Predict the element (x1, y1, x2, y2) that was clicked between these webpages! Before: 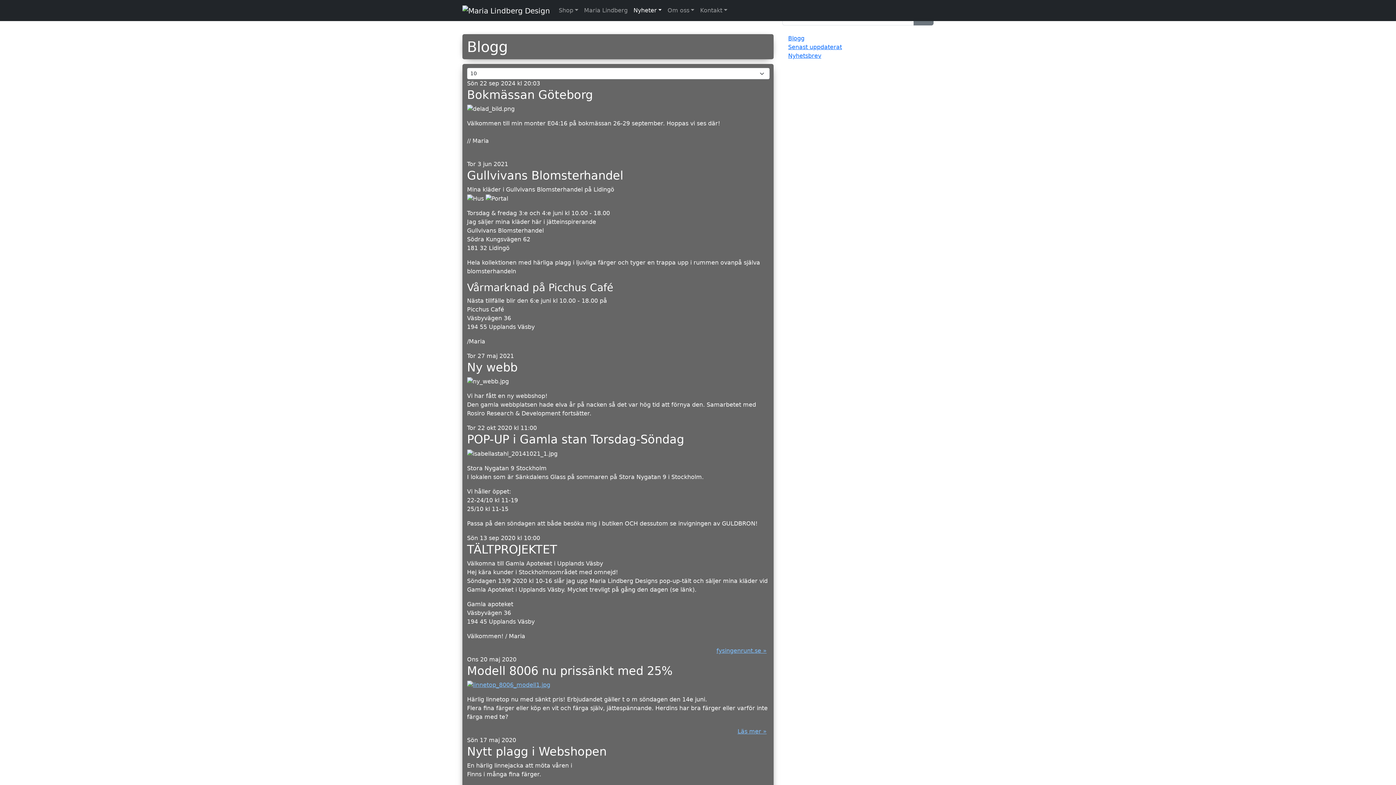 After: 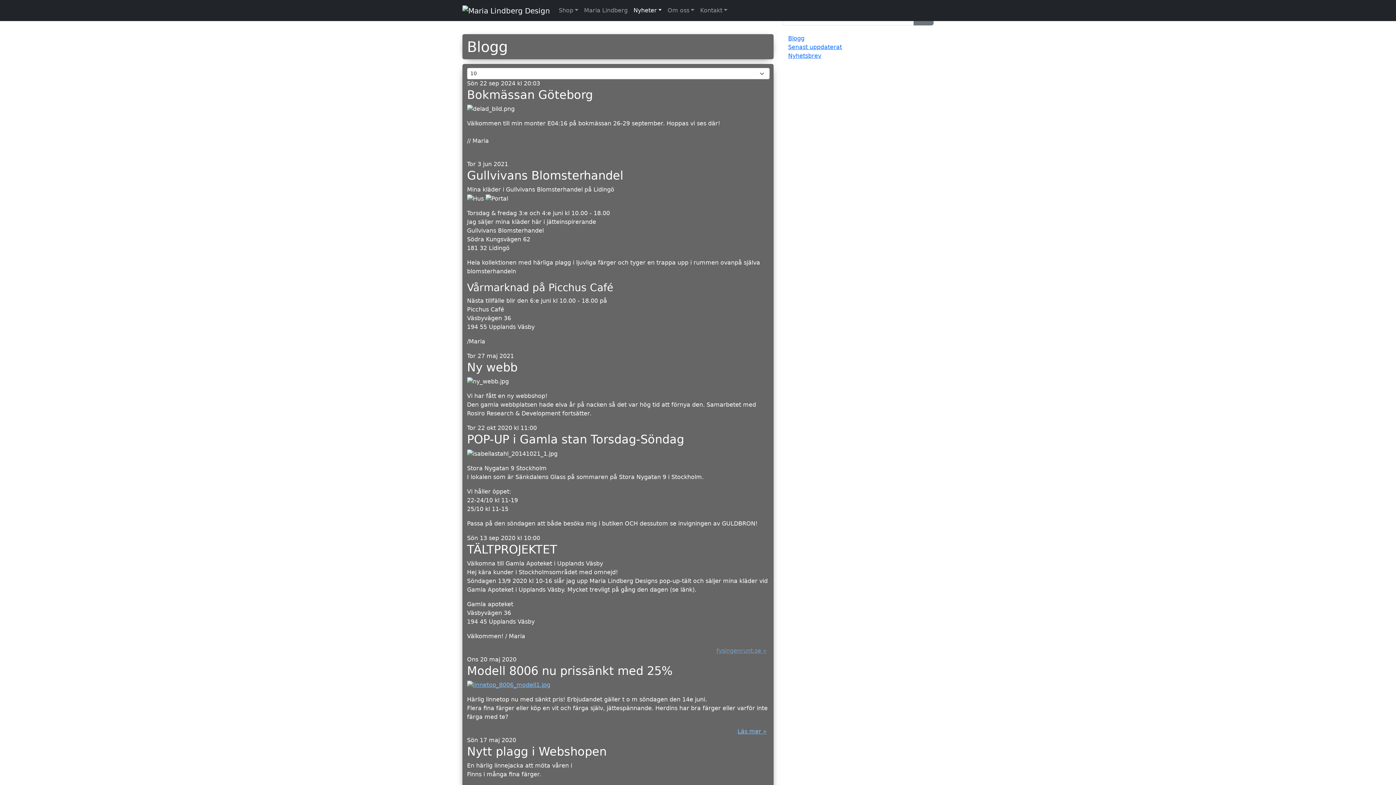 Action: label: fysingenrunt.se » bbox: (716, 647, 766, 654)